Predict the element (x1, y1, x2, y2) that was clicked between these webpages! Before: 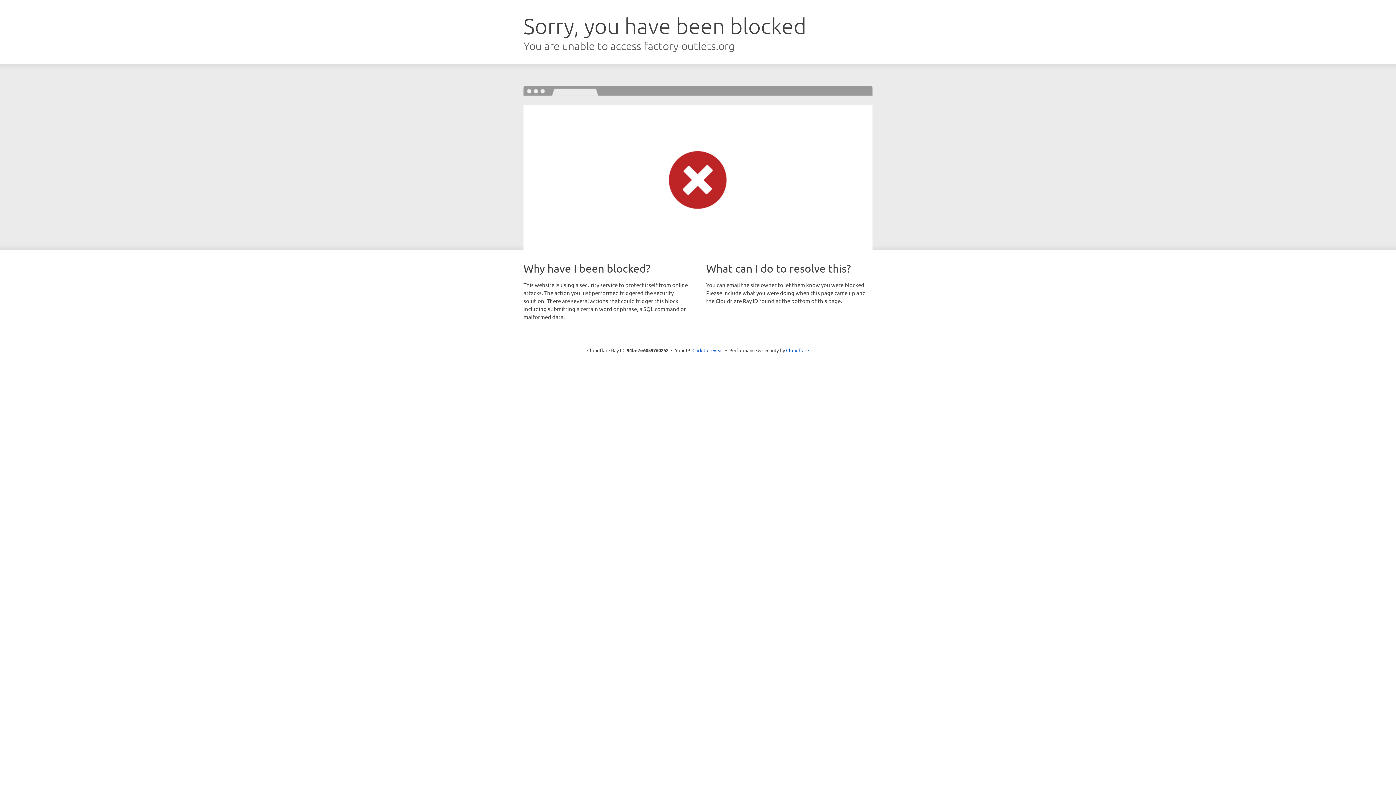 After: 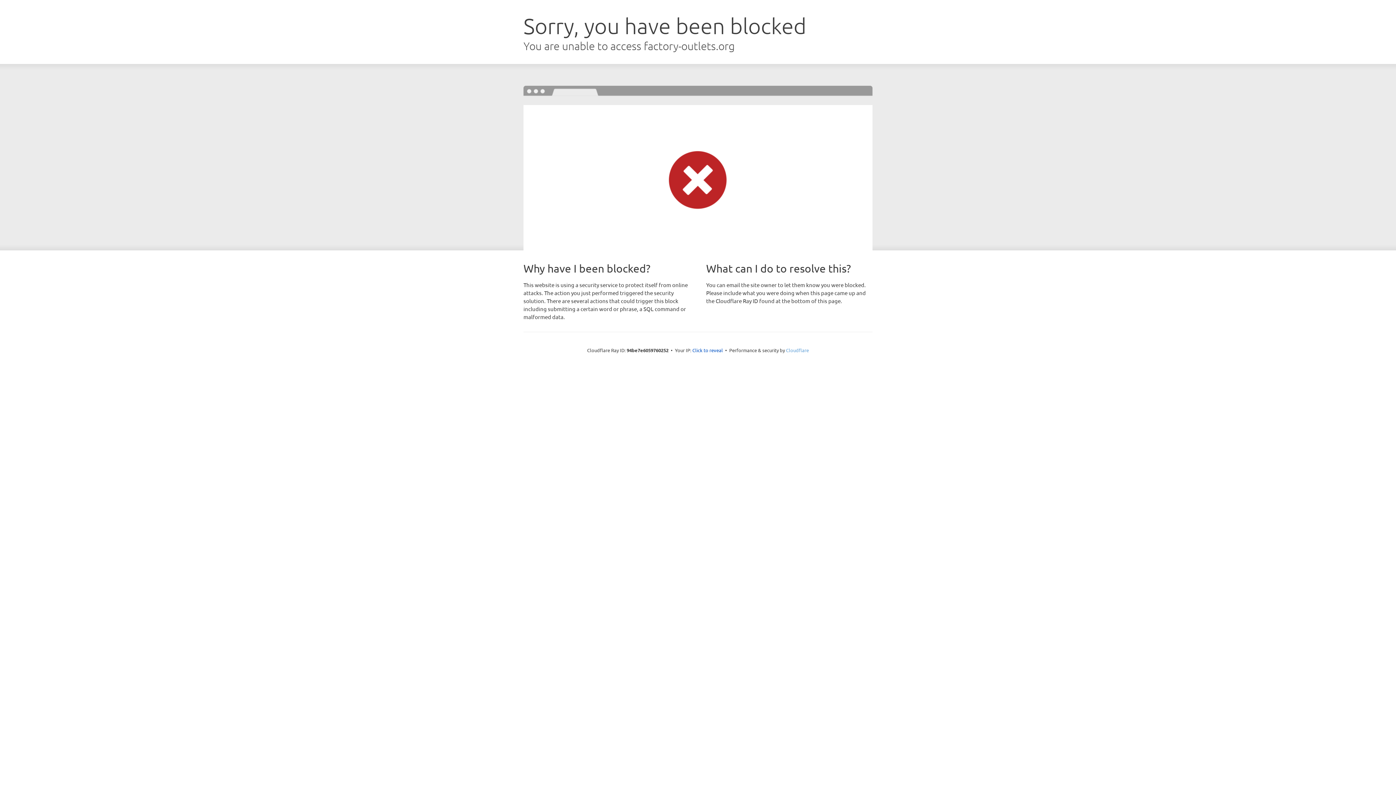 Action: label: Cloudflare bbox: (786, 347, 809, 353)